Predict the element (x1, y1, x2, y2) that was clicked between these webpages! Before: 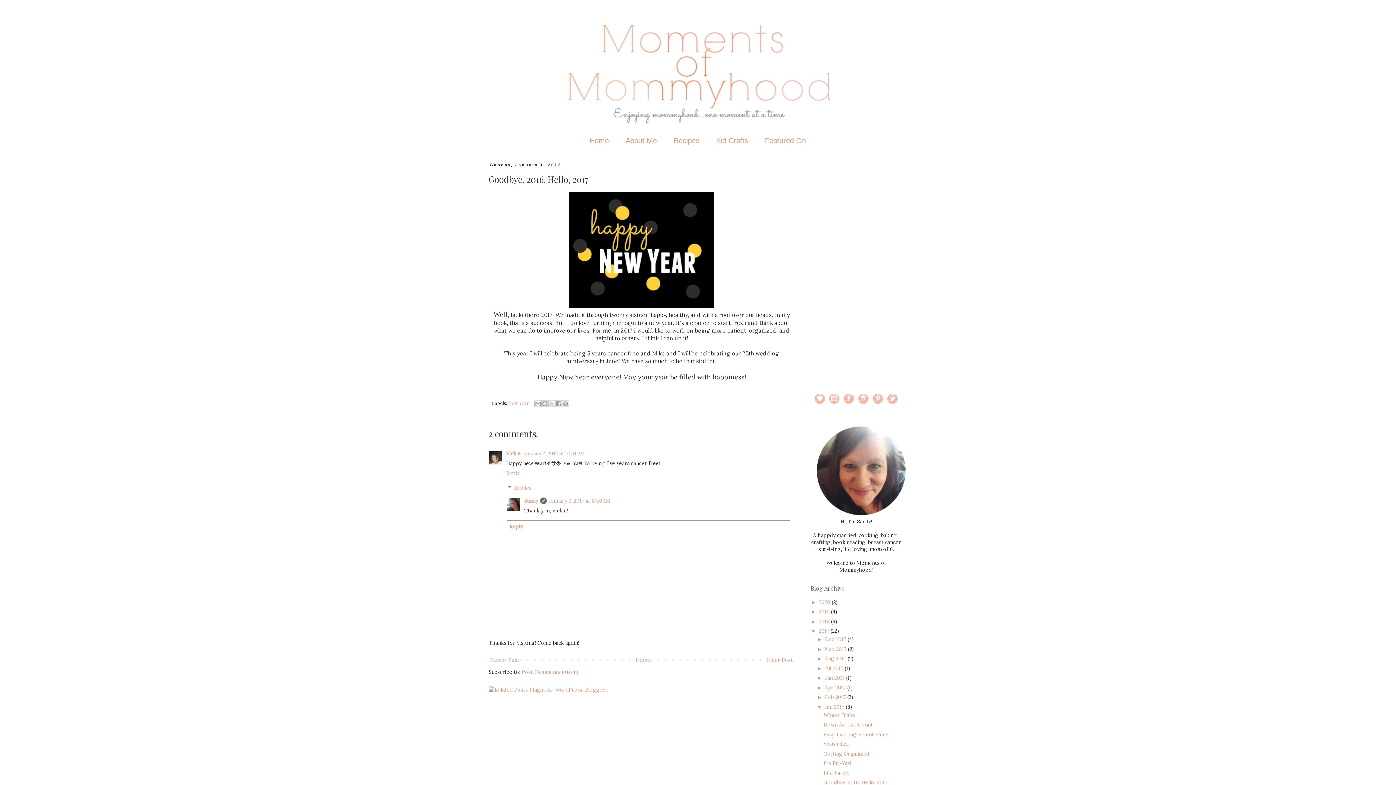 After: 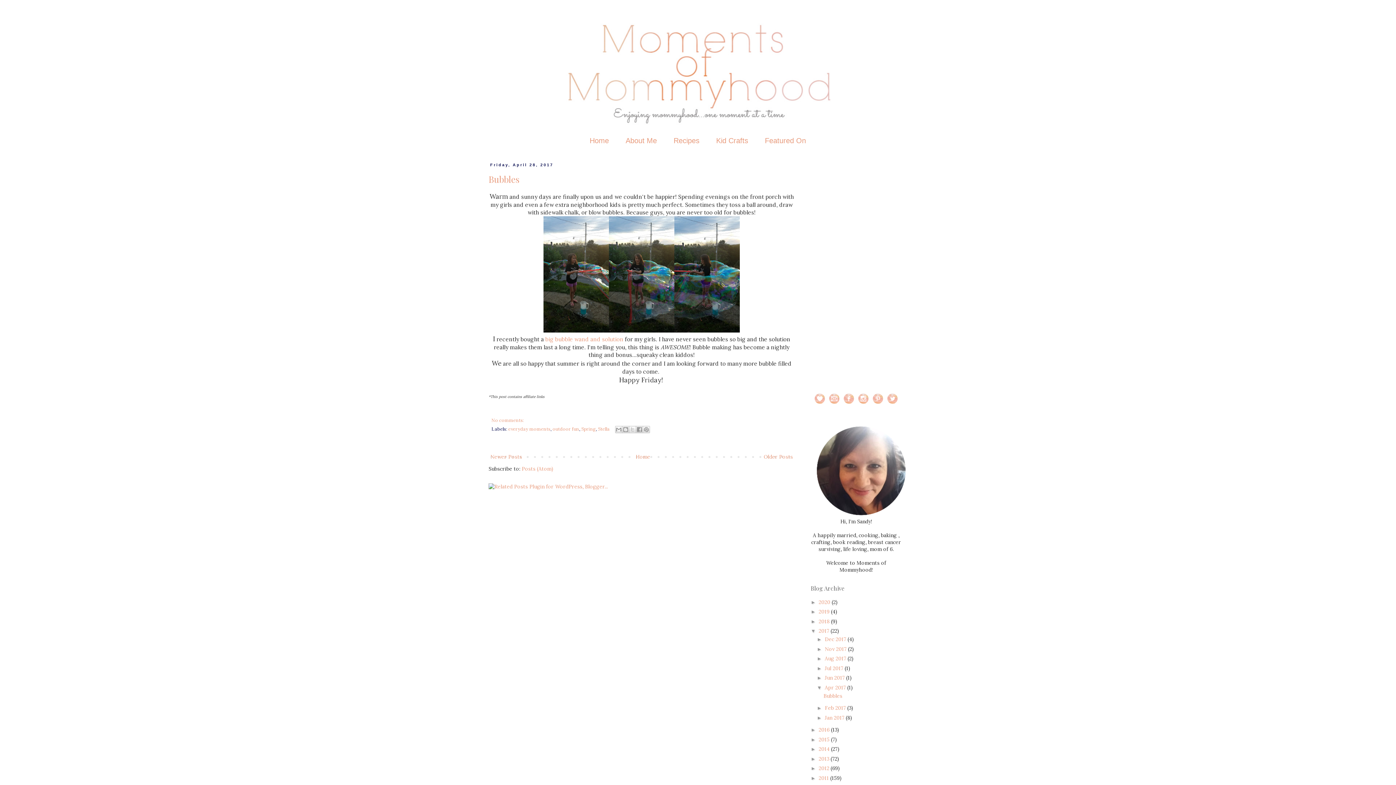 Action: label: Apr 2017  bbox: (825, 684, 847, 691)